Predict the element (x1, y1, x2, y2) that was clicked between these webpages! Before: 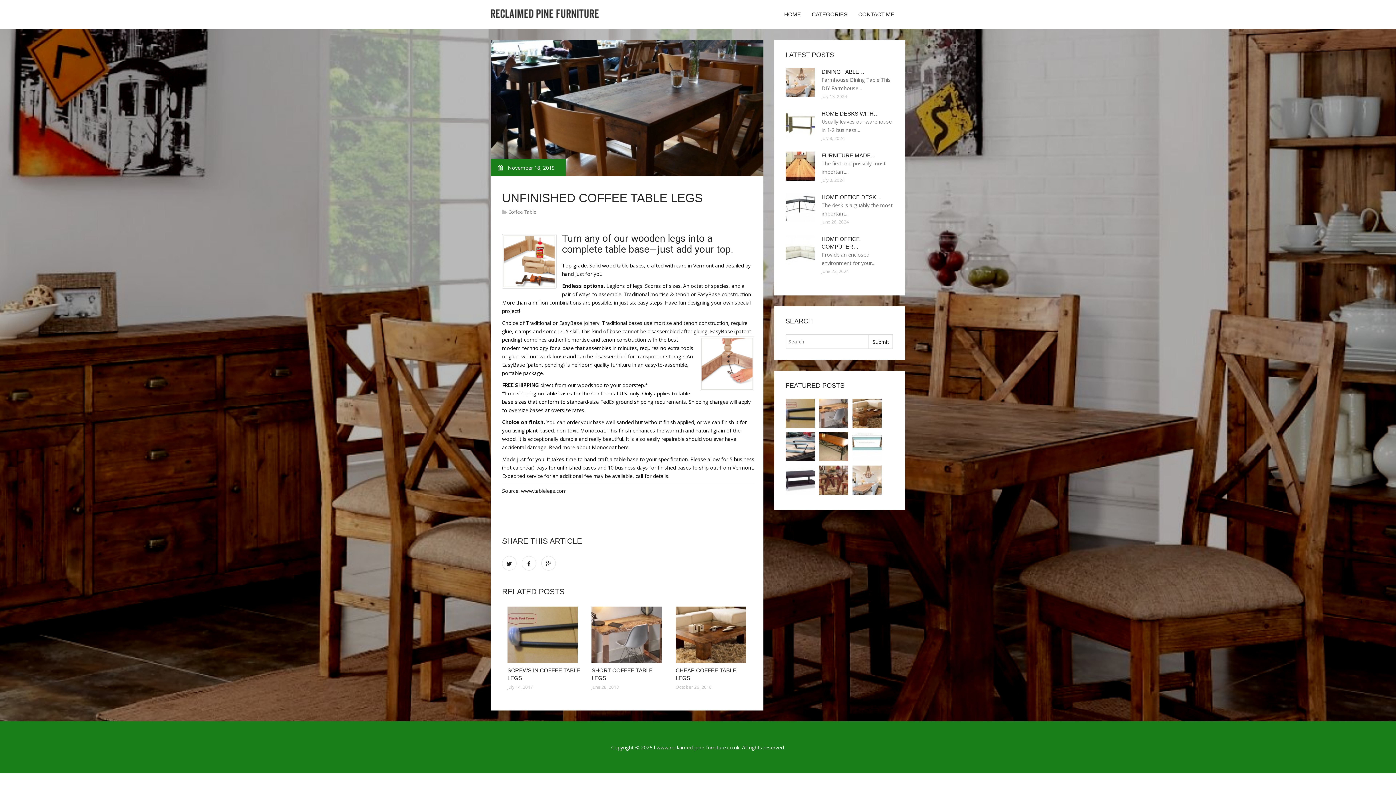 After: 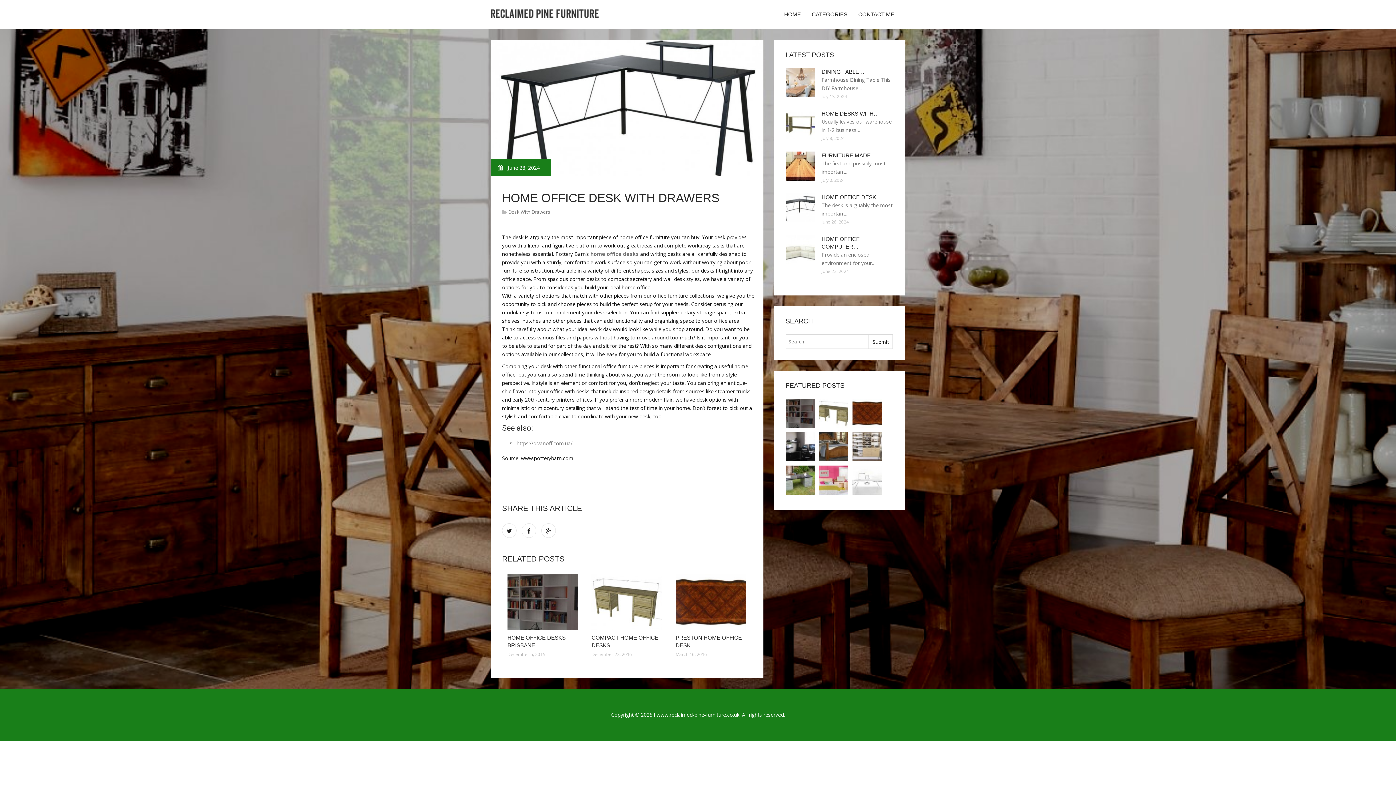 Action: bbox: (785, 203, 814, 210)